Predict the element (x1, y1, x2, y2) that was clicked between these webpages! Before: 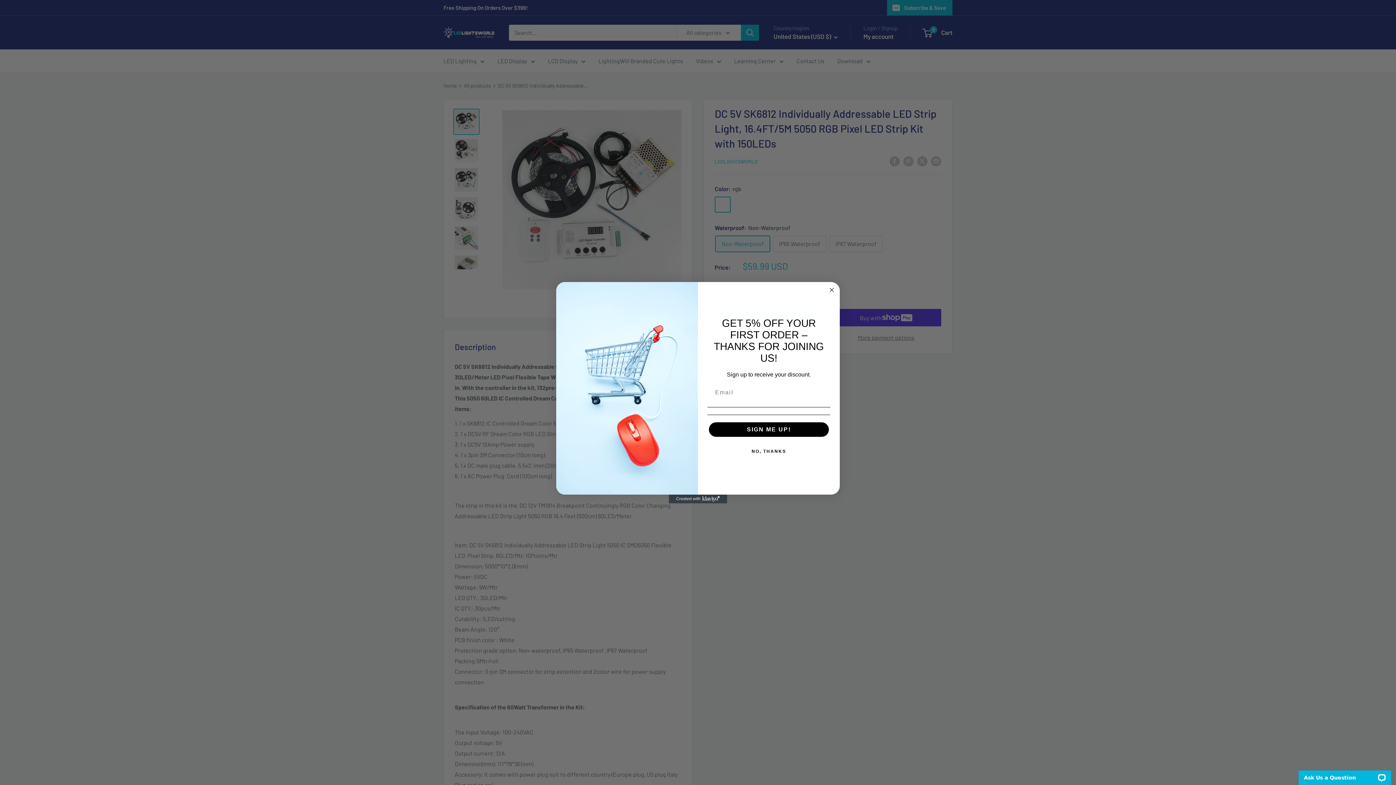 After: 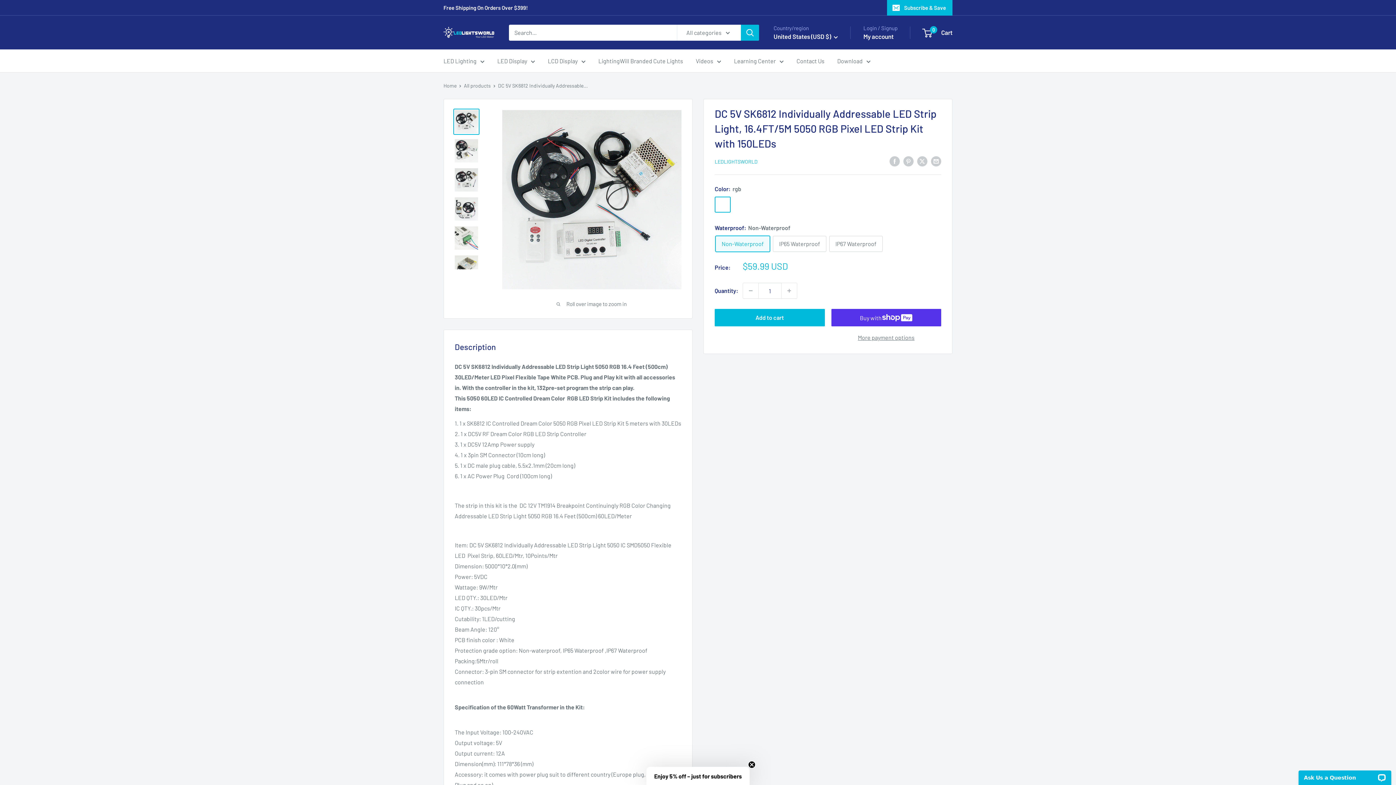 Action: bbox: (707, 444, 830, 458) label: NO, THANKS